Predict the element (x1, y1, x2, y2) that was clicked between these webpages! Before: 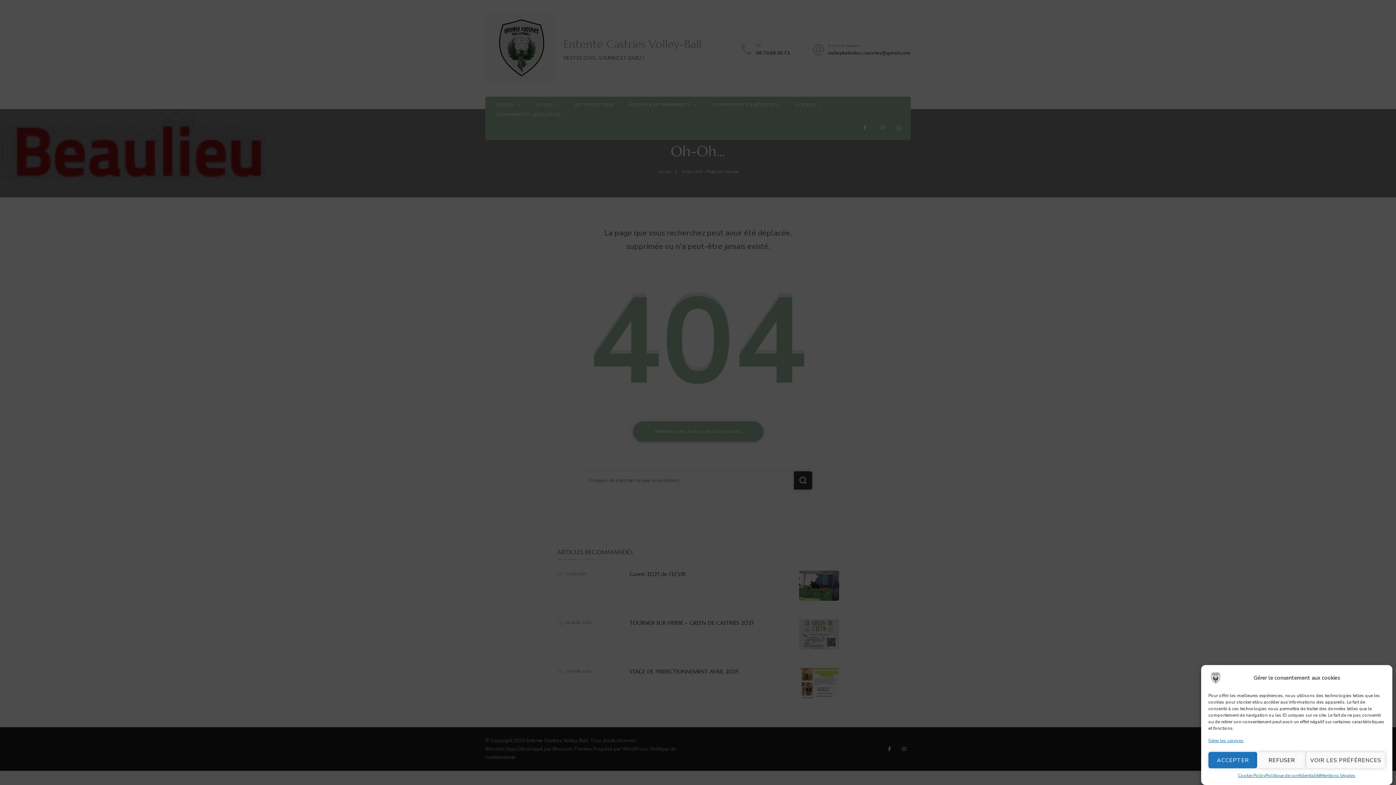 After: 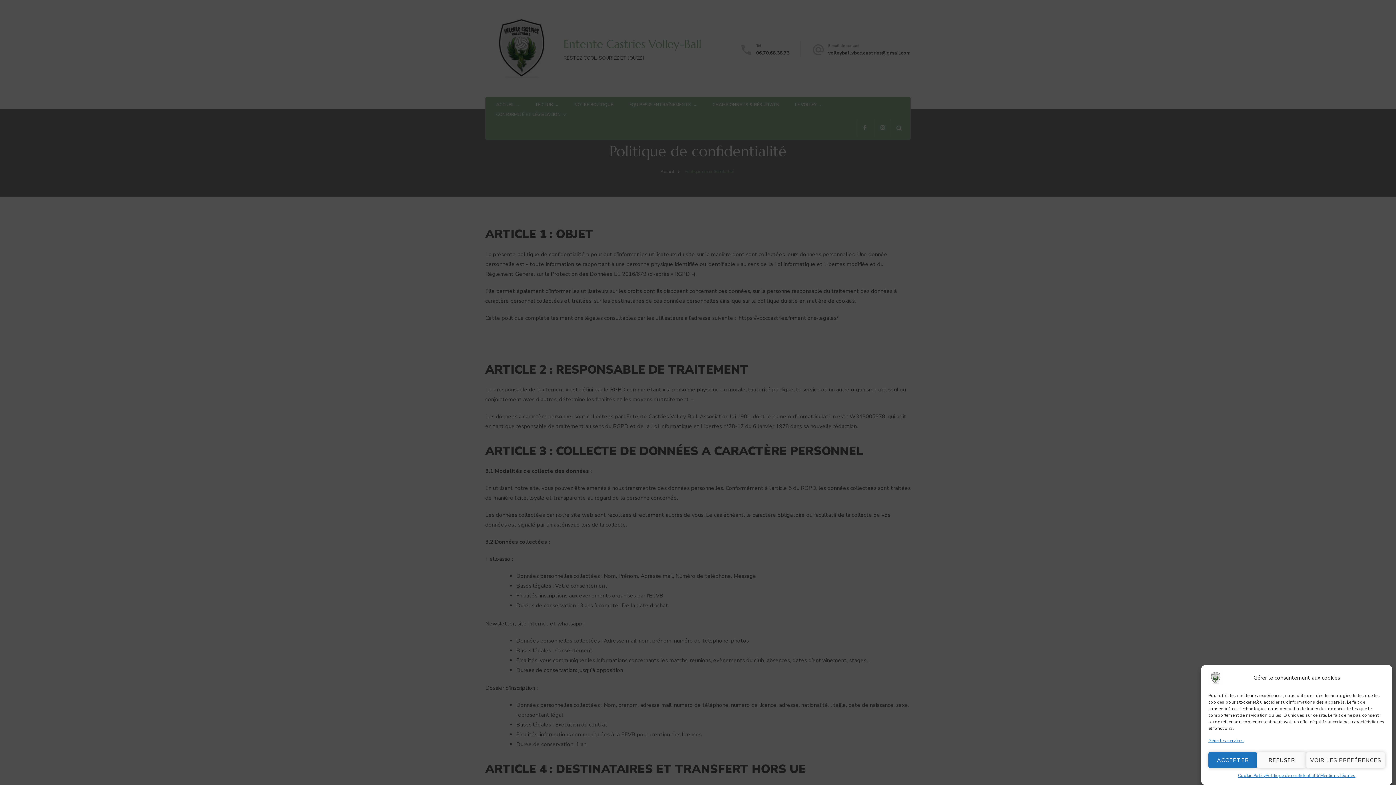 Action: label: Politique de confidentialité bbox: (1265, 772, 1320, 780)